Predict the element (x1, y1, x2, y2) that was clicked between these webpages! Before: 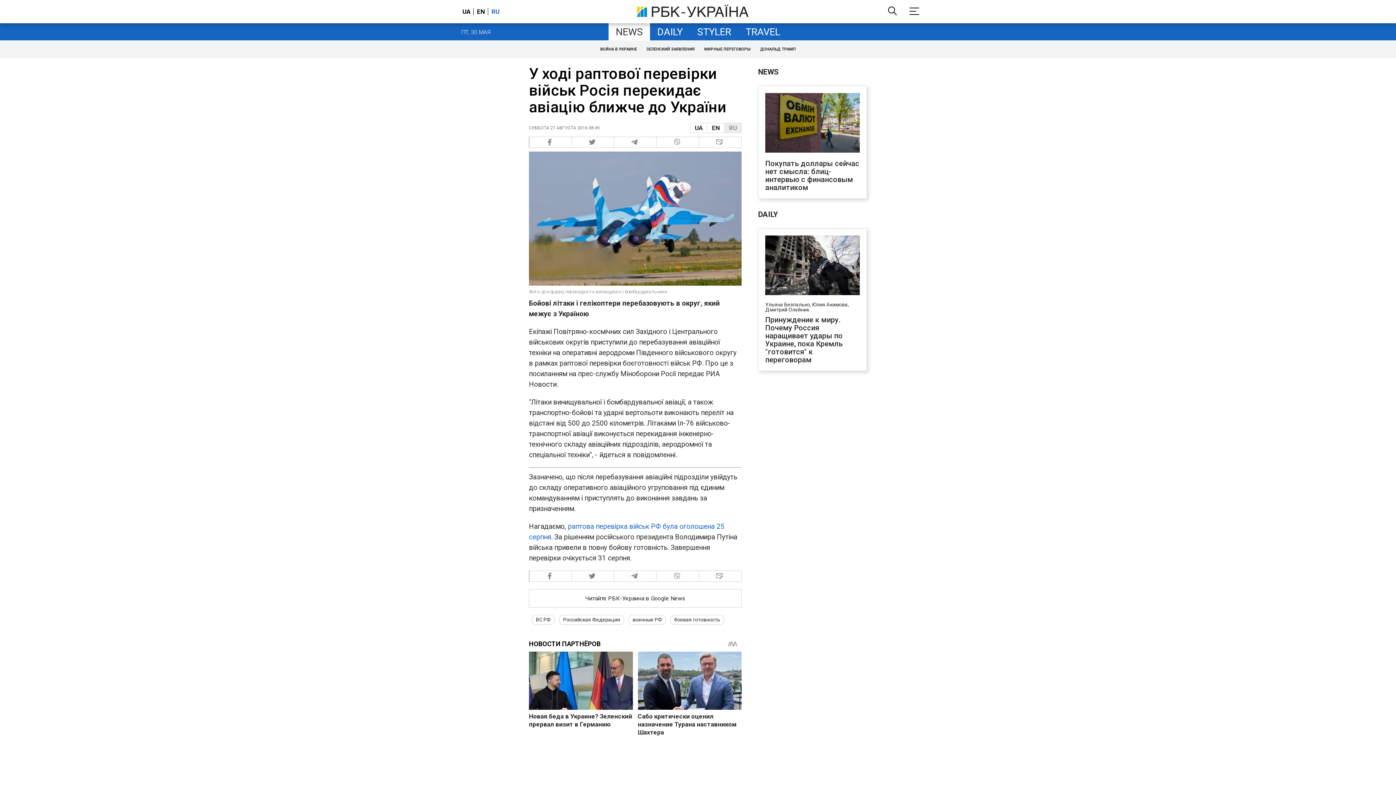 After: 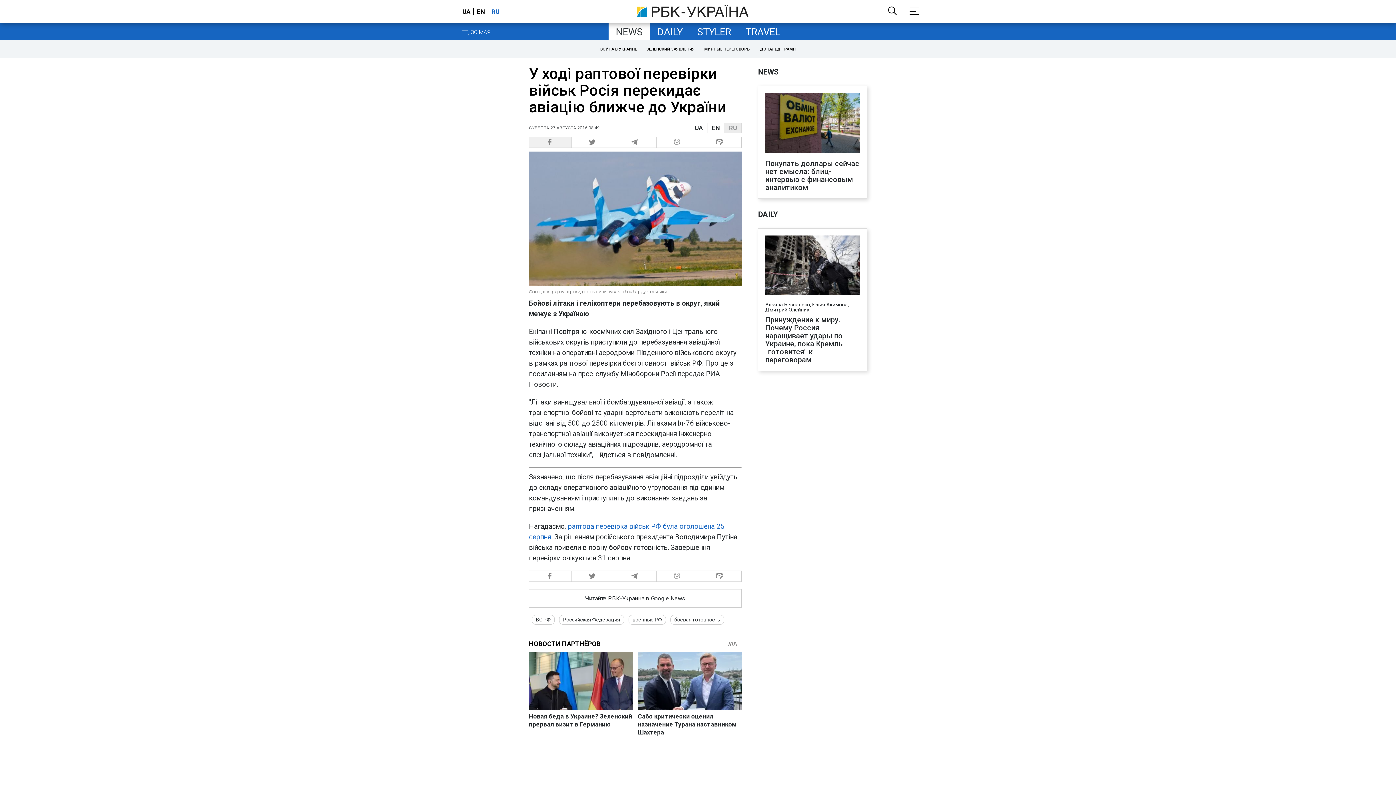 Action: bbox: (529, 136, 571, 148) label:  